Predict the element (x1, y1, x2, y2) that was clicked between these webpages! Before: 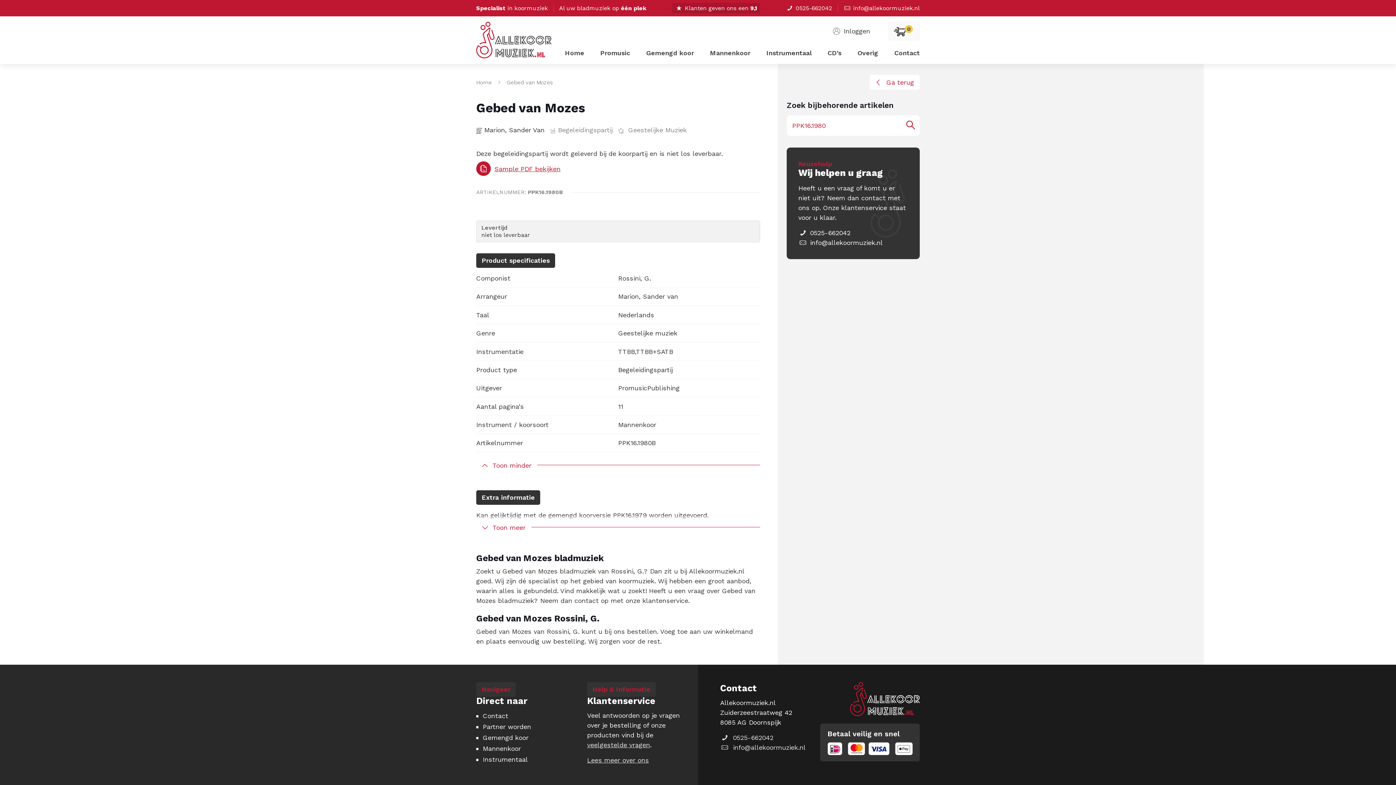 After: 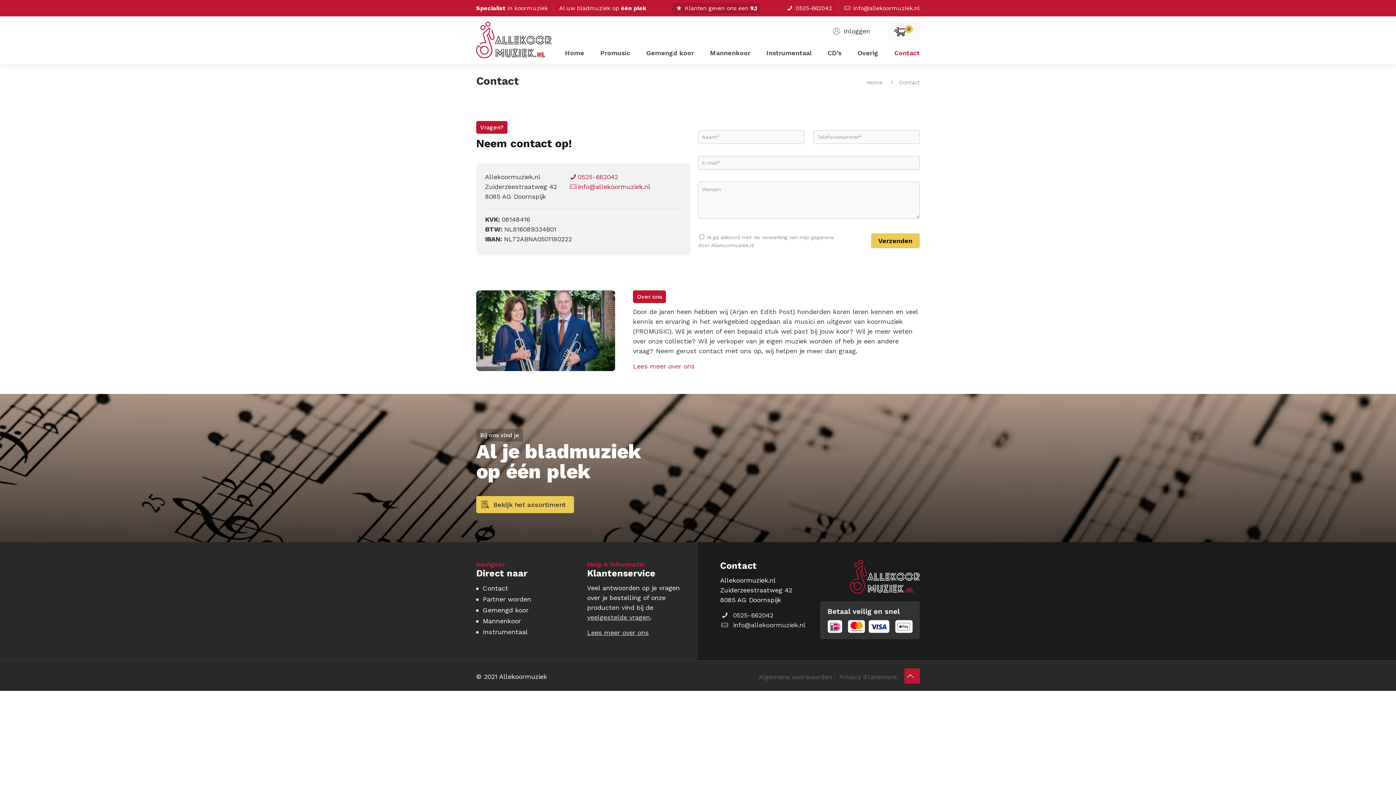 Action: bbox: (482, 712, 508, 719) label: Contact